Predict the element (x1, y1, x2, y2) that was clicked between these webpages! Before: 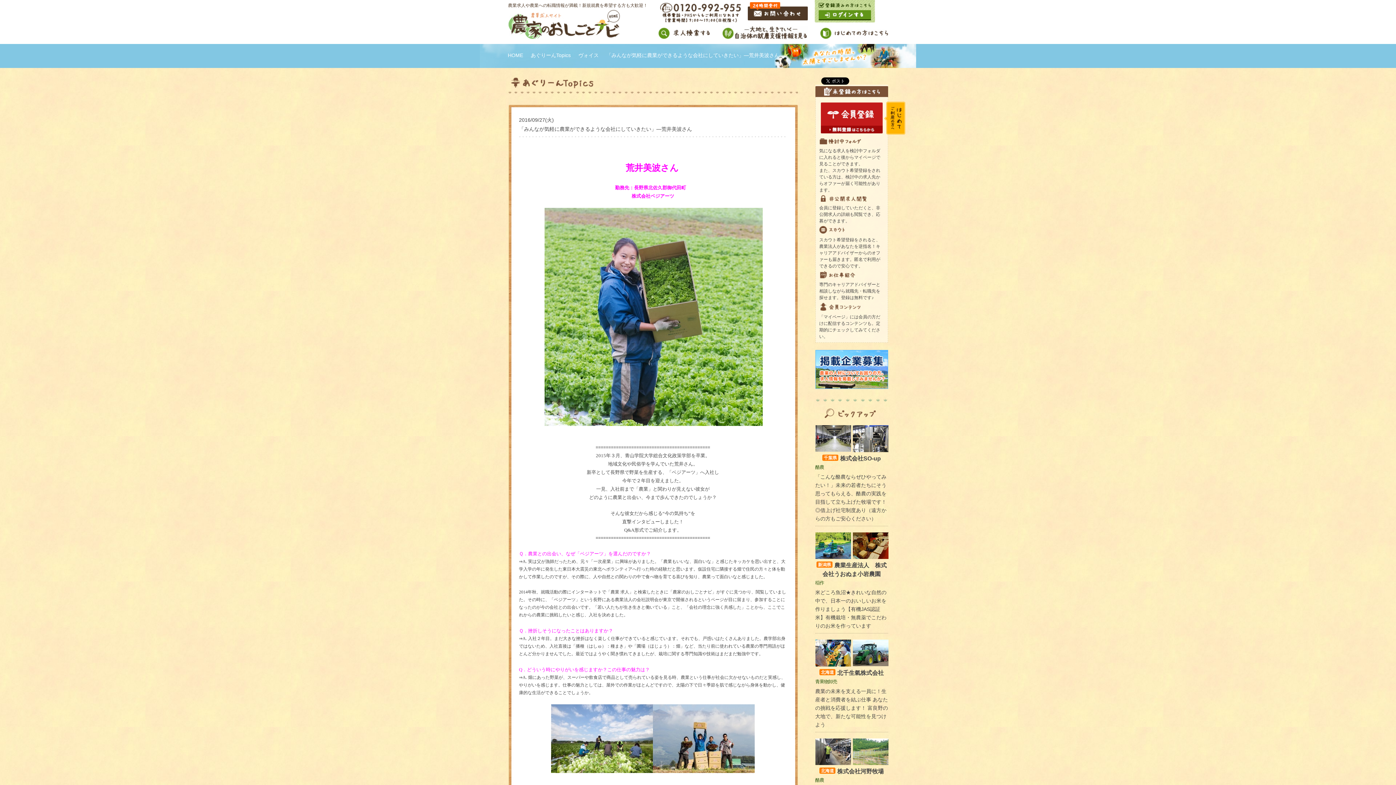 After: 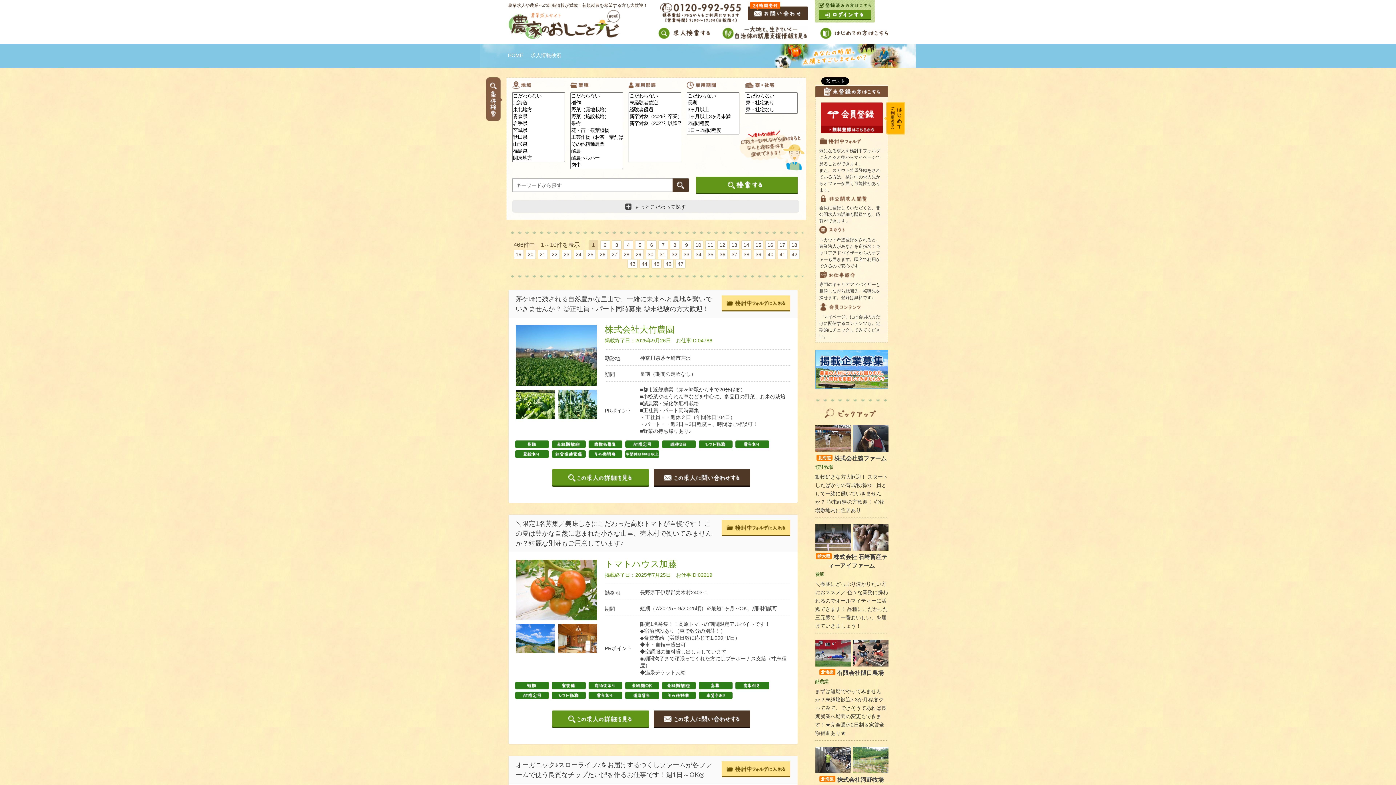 Action: bbox: (852, 739, 888, 743)